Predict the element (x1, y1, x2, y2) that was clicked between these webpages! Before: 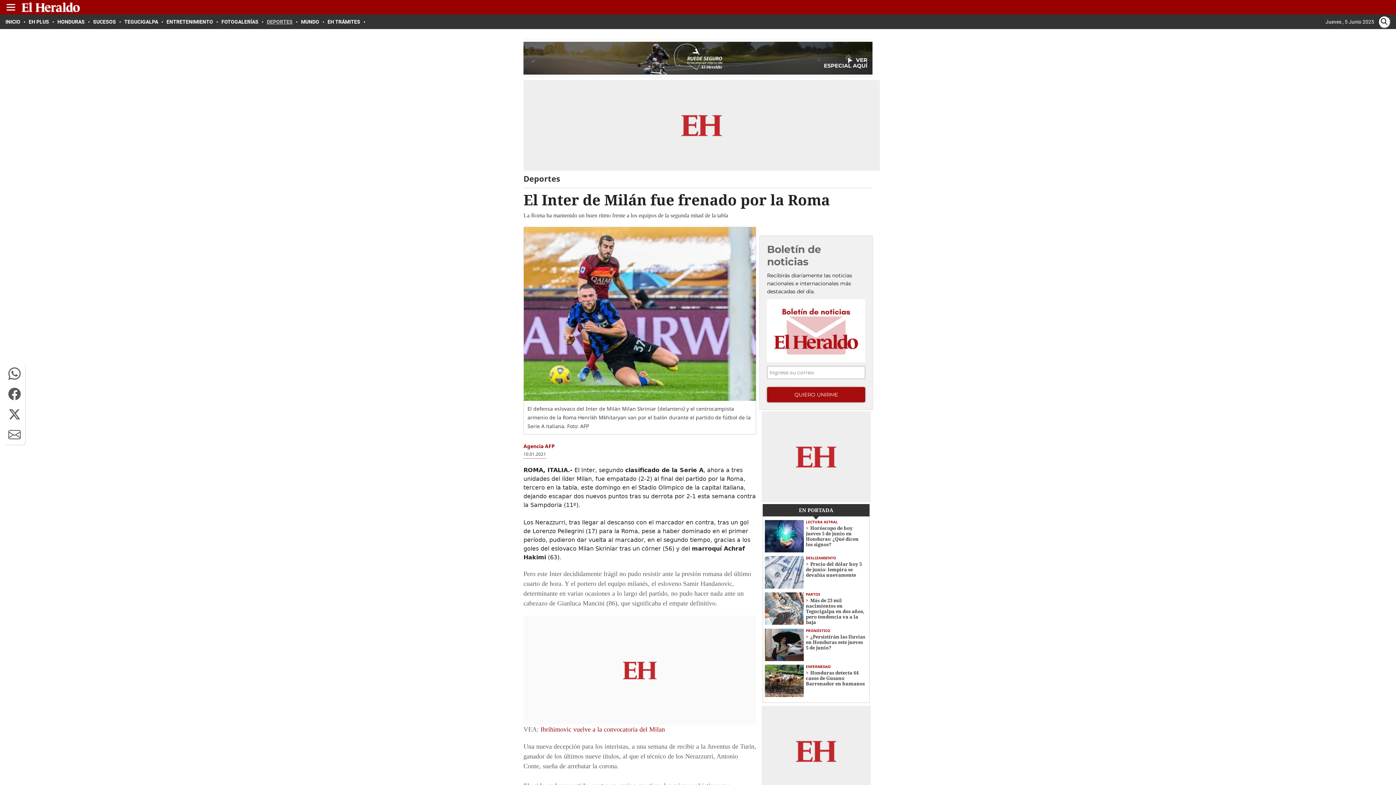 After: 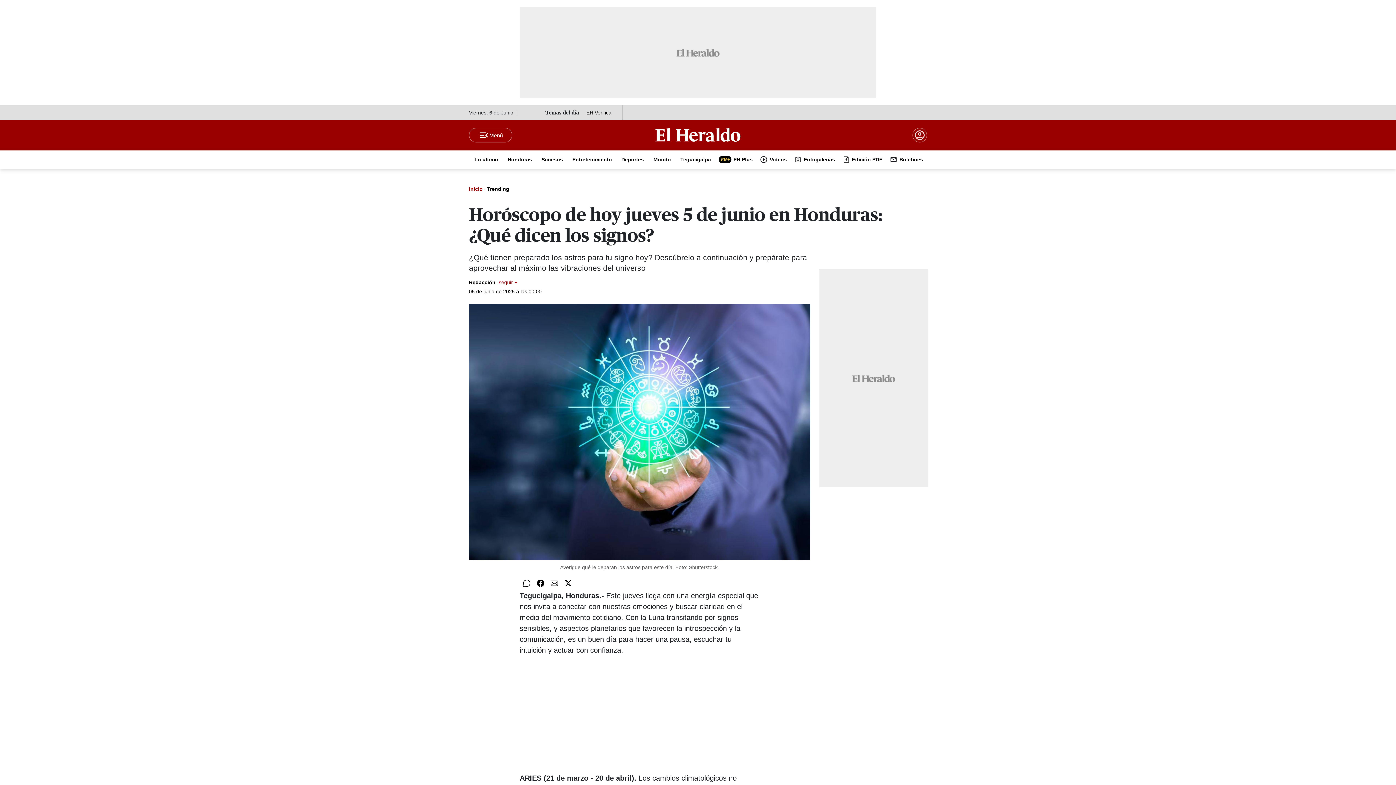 Action: bbox: (806, 525, 865, 547) label: Horóscopo de hoy jueves 5 de junio en Honduras: ¿Qué dicen los signos?